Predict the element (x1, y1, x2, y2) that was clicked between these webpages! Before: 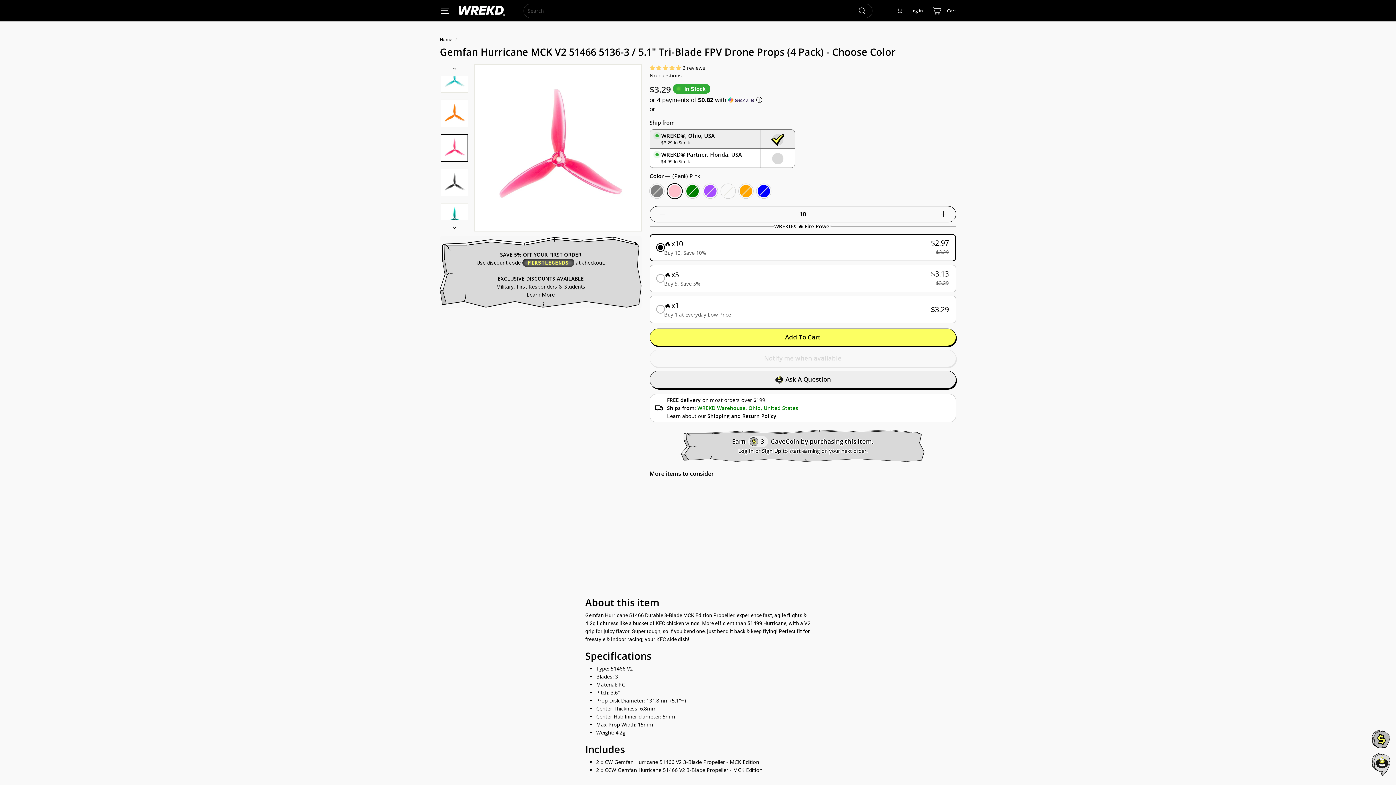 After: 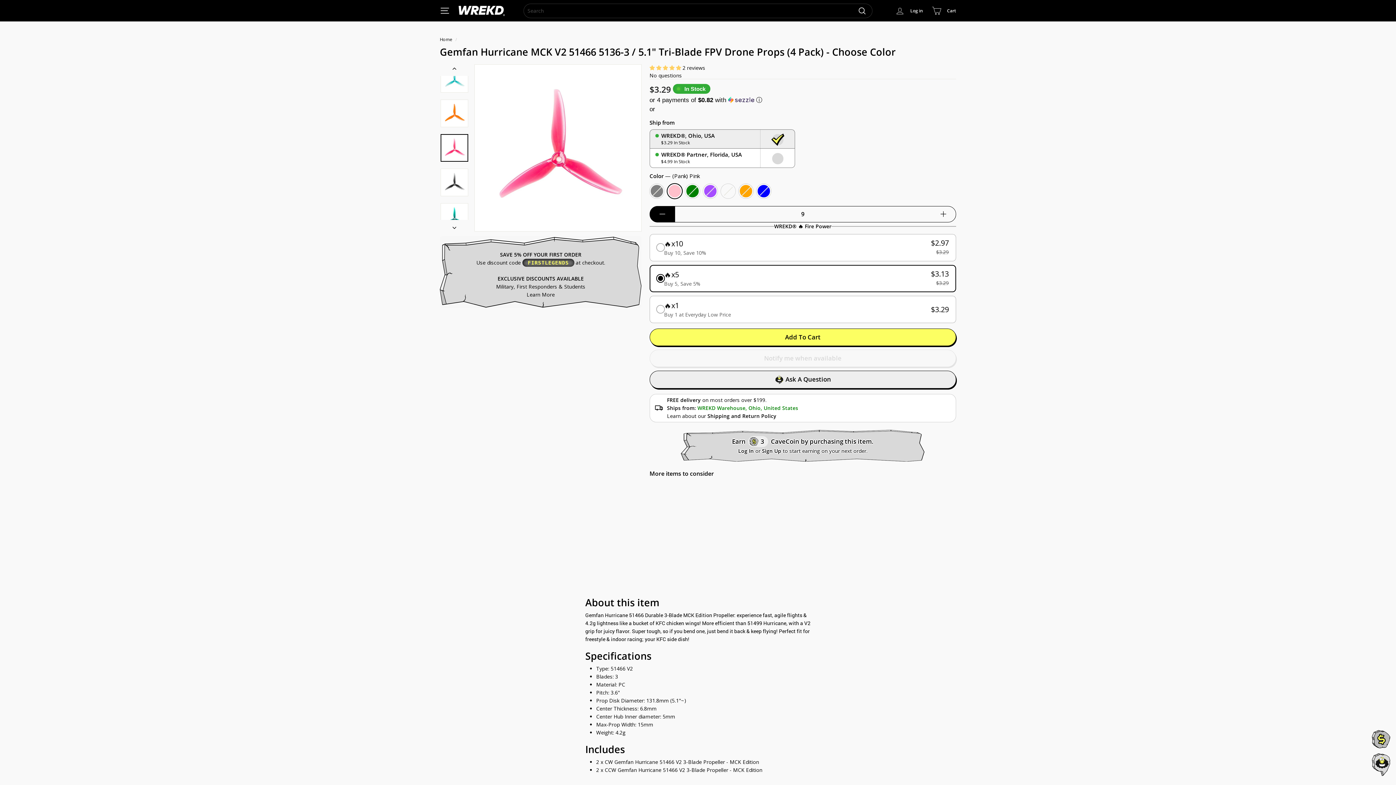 Action: bbox: (649, 206, 675, 222) label: Reduce item quantity by one